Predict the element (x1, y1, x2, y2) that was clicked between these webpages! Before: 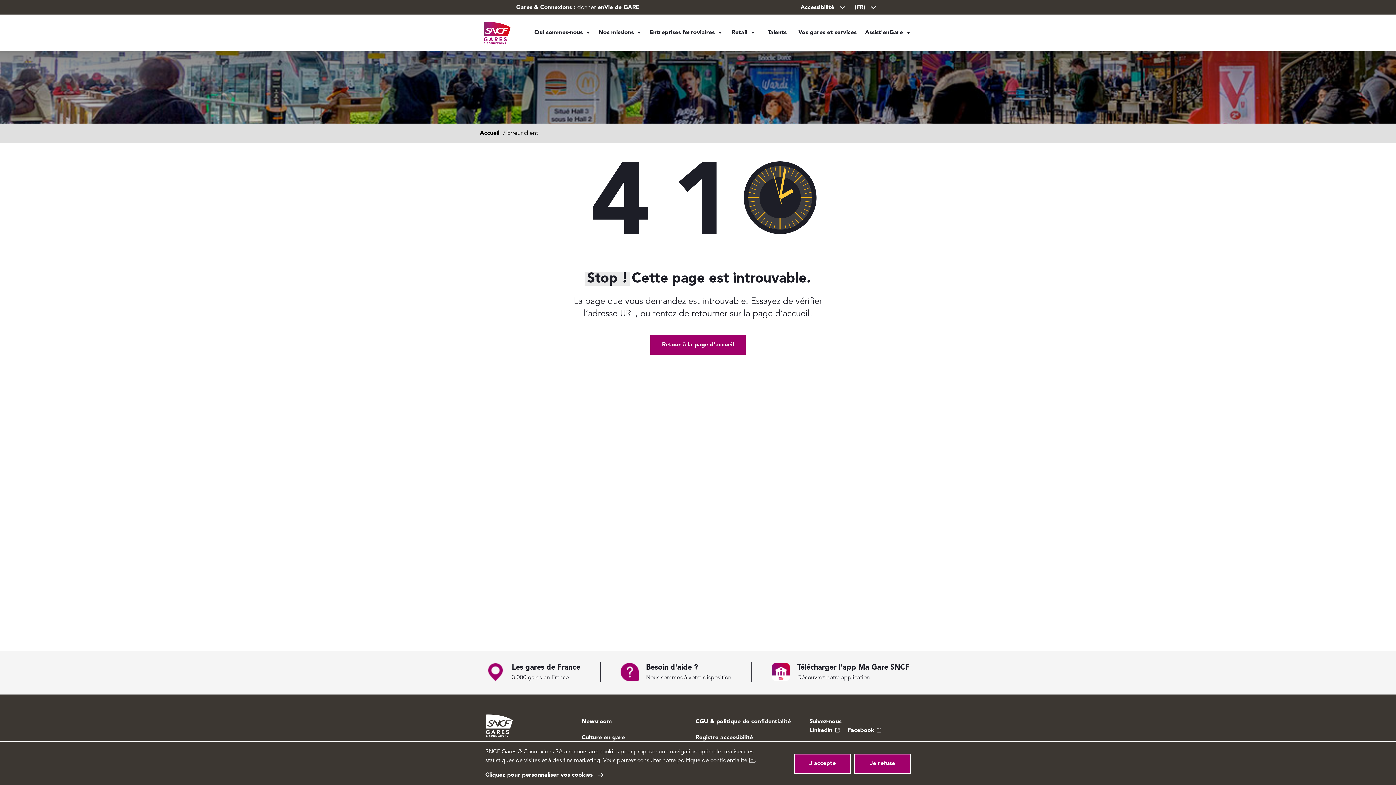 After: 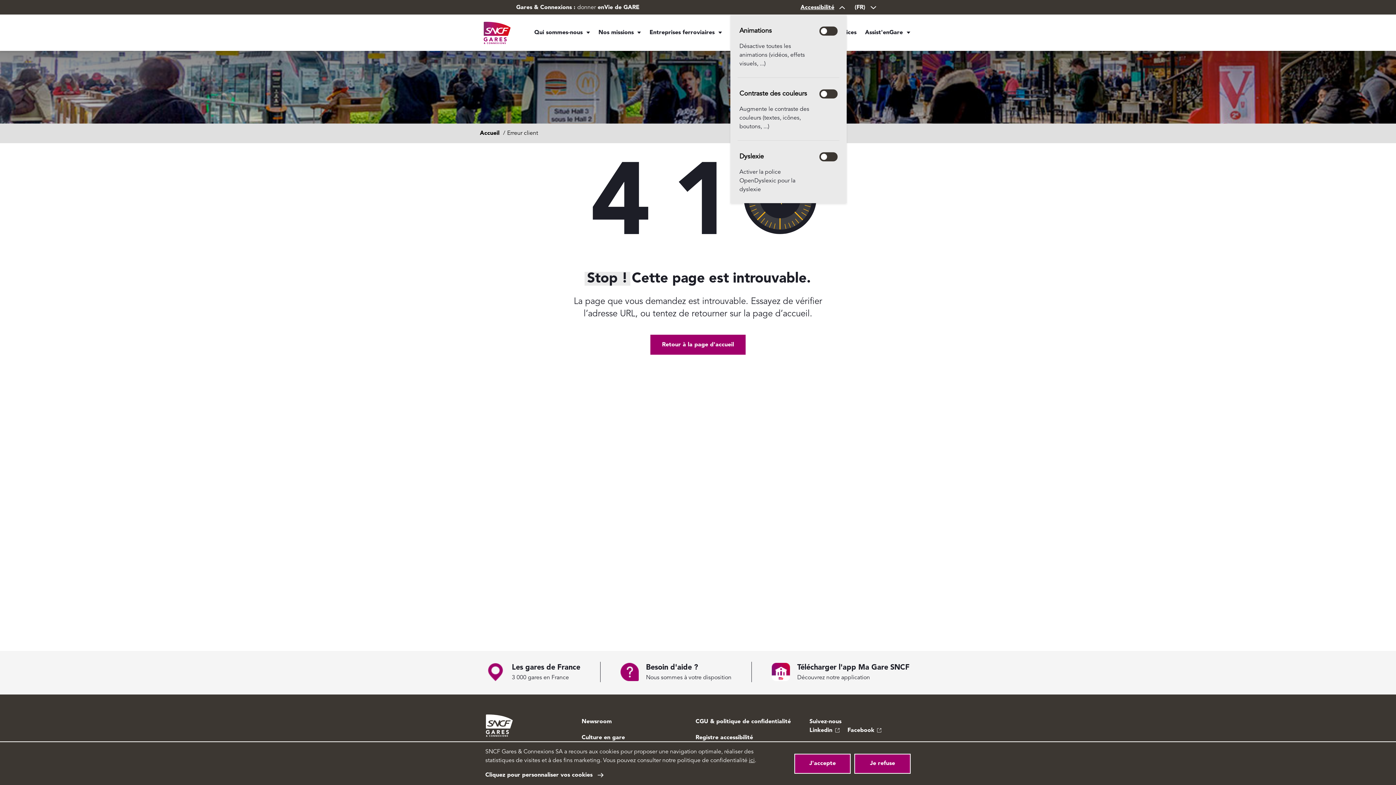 Action: label: Accessibilité bbox: (798, 2, 849, 12)